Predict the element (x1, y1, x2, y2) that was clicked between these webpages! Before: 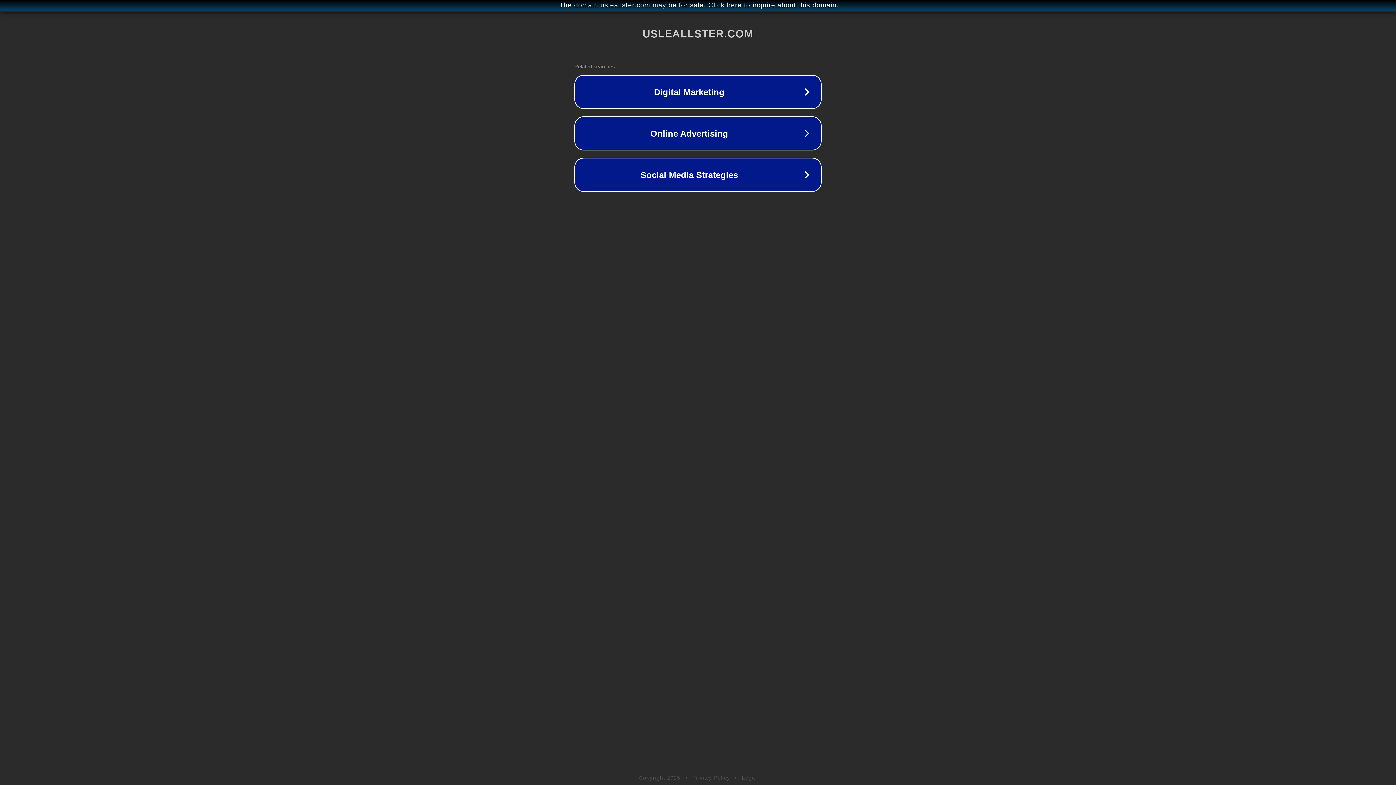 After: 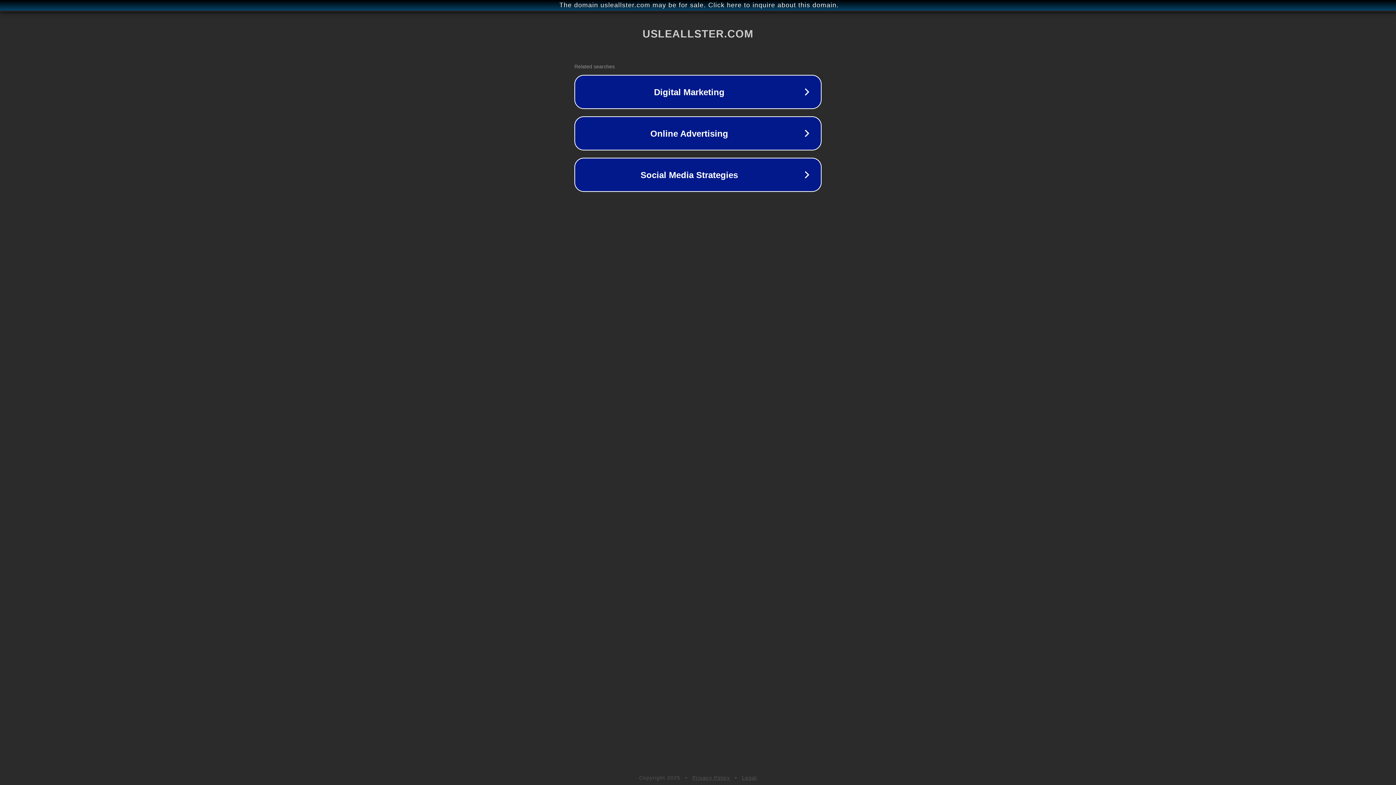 Action: bbox: (692, 775, 730, 781) label: Privacy Policy